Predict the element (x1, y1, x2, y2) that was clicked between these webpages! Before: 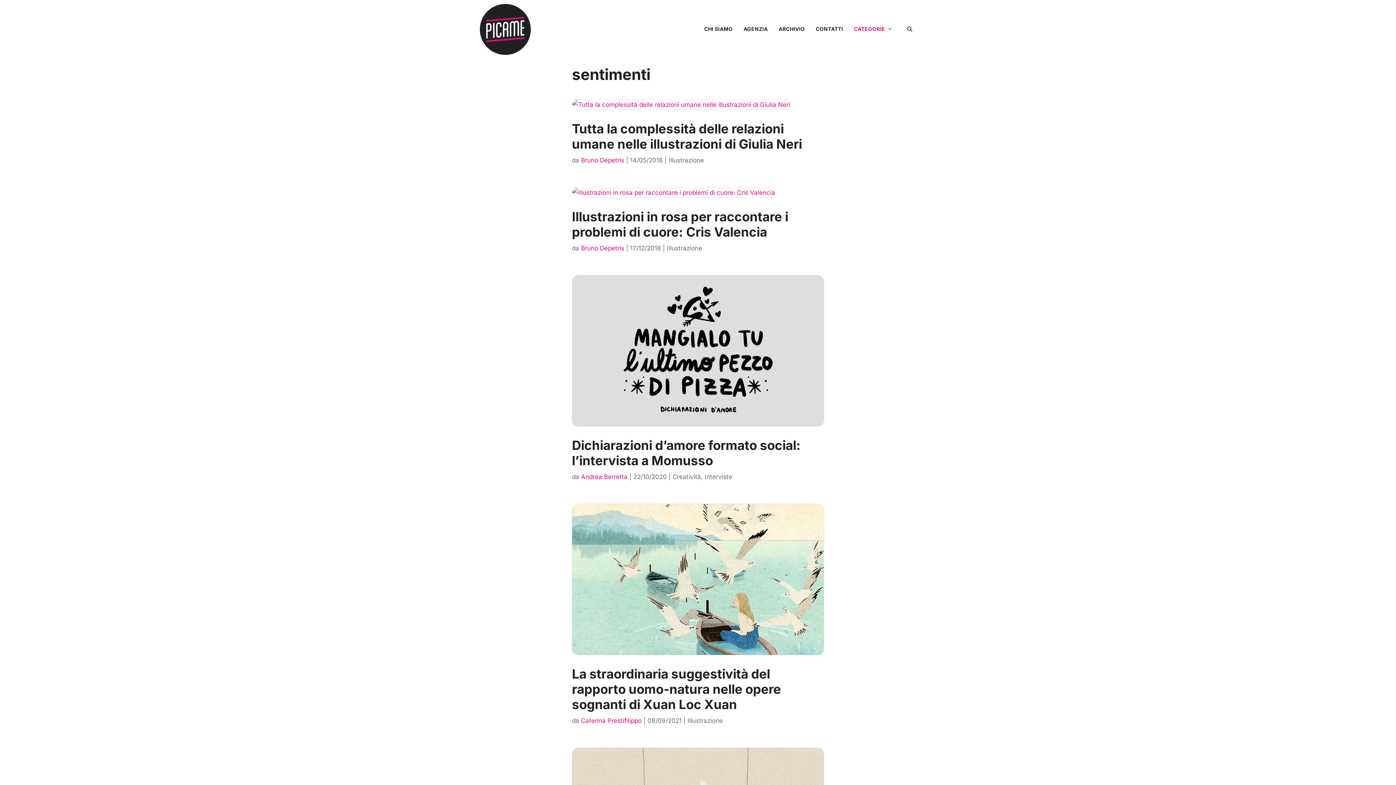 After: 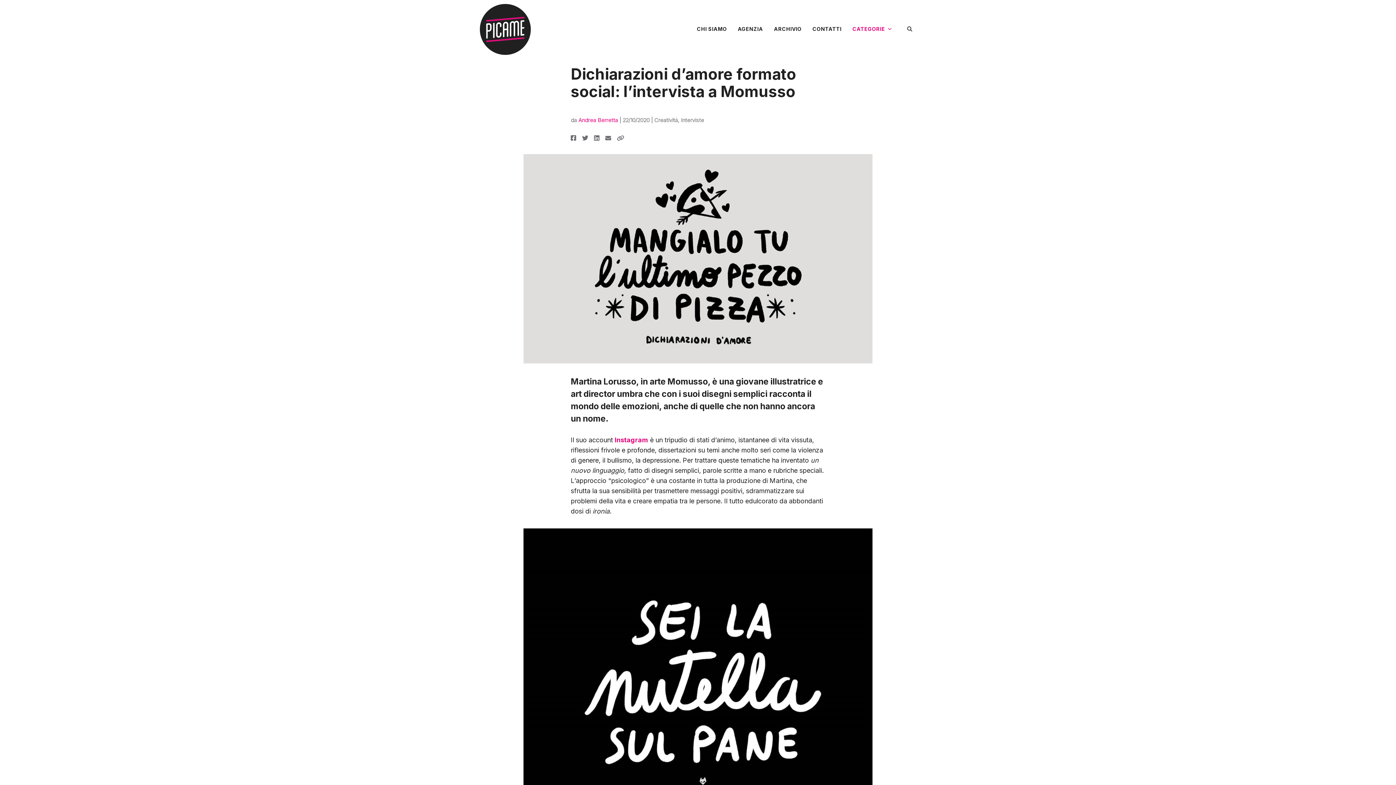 Action: bbox: (572, 437, 800, 468) label: Dichiarazioni d’amore formato social: l’intervista a Momusso